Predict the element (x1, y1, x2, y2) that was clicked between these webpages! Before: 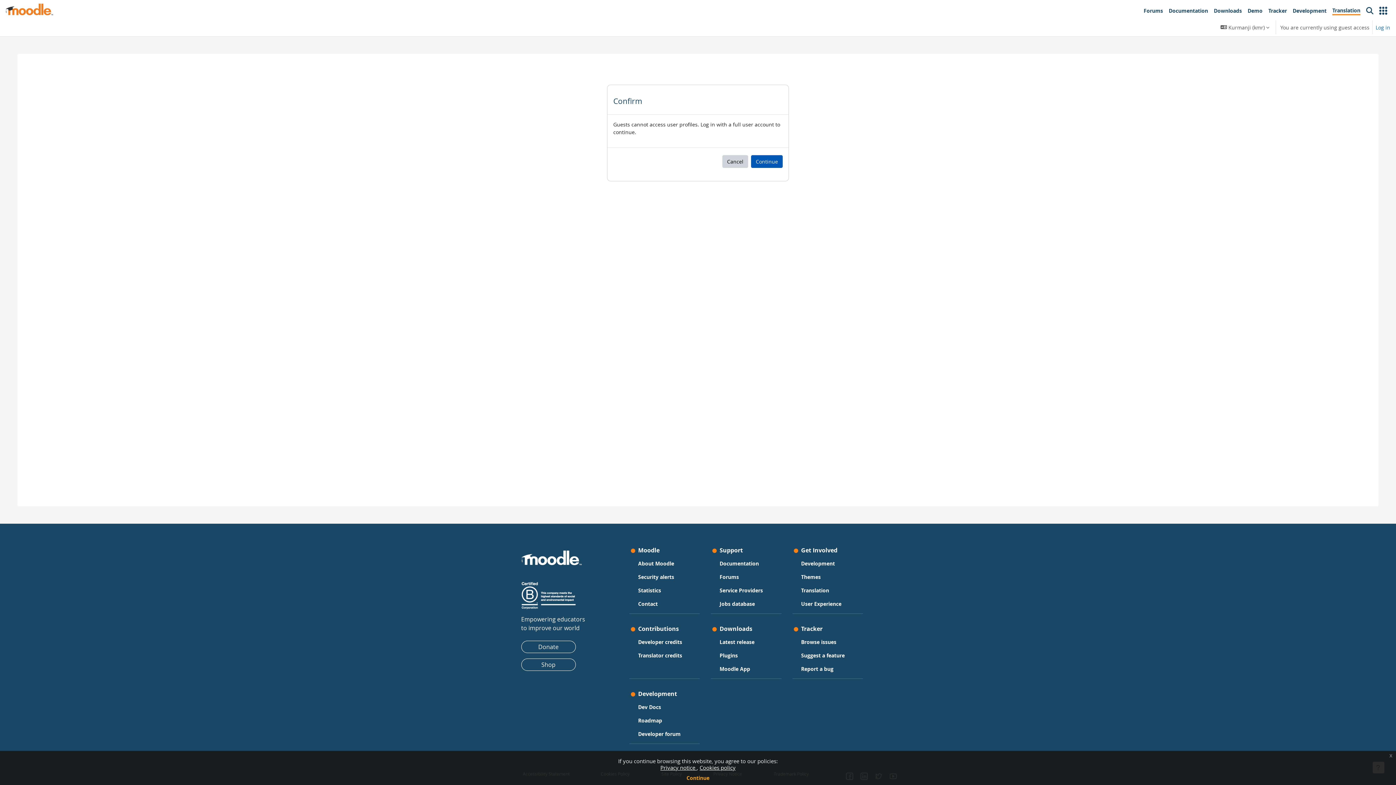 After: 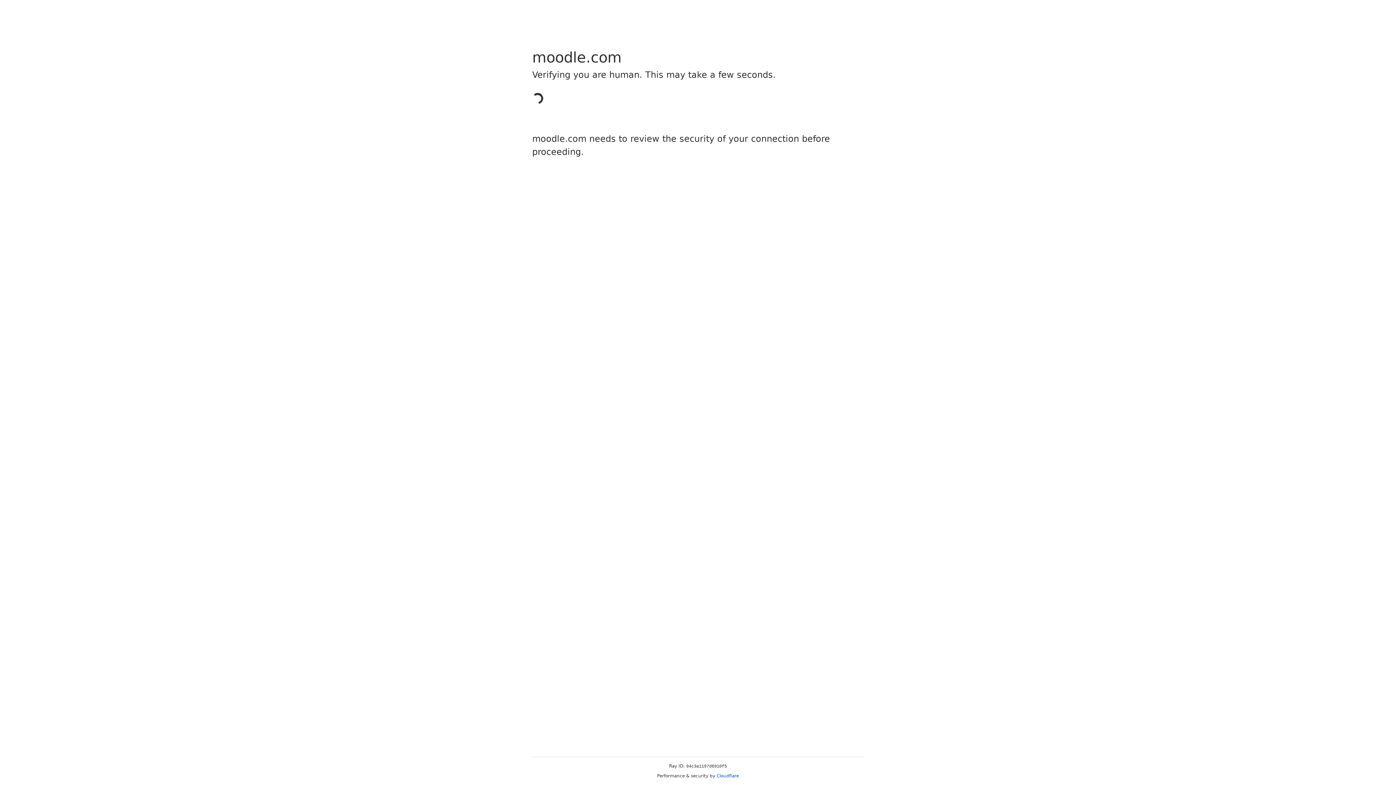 Action: bbox: (521, 659, 575, 671) label: Shop